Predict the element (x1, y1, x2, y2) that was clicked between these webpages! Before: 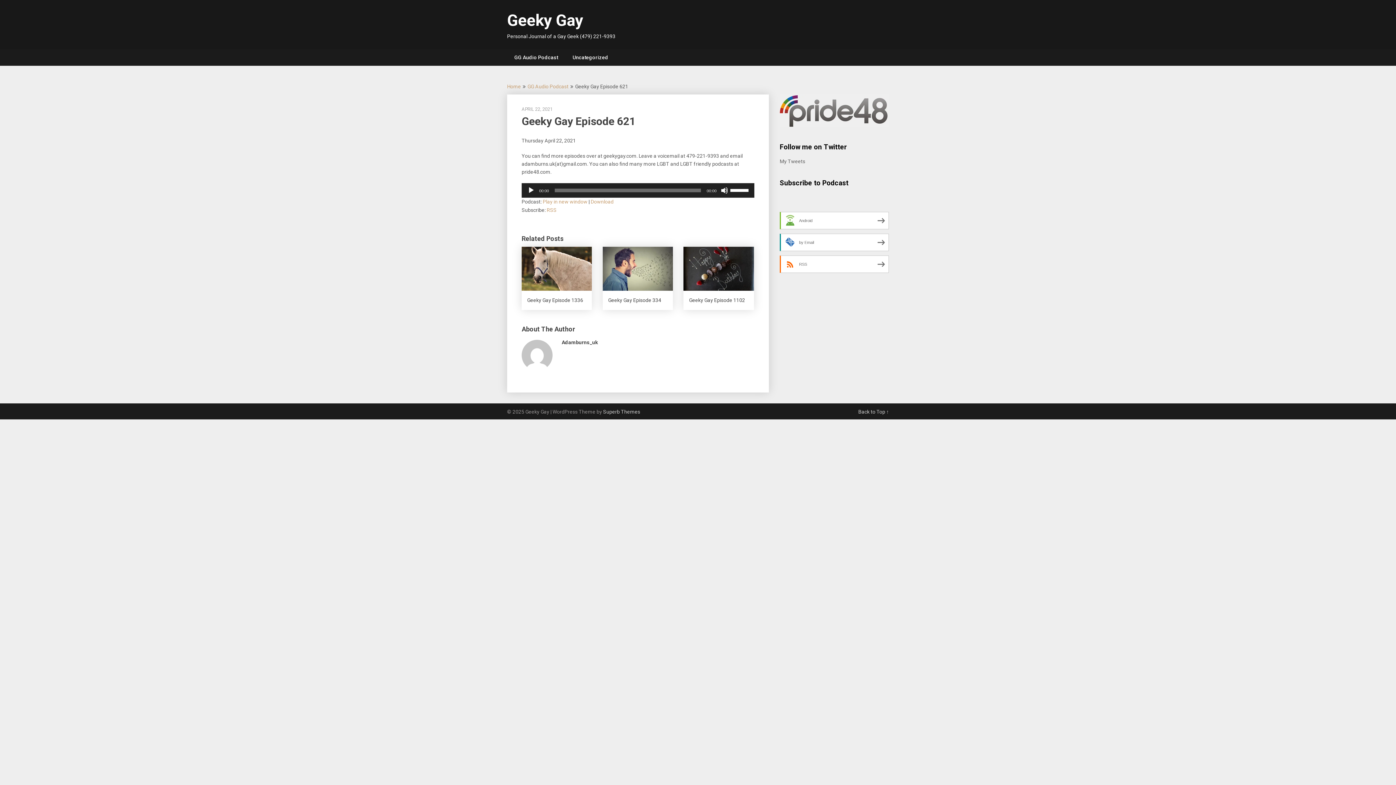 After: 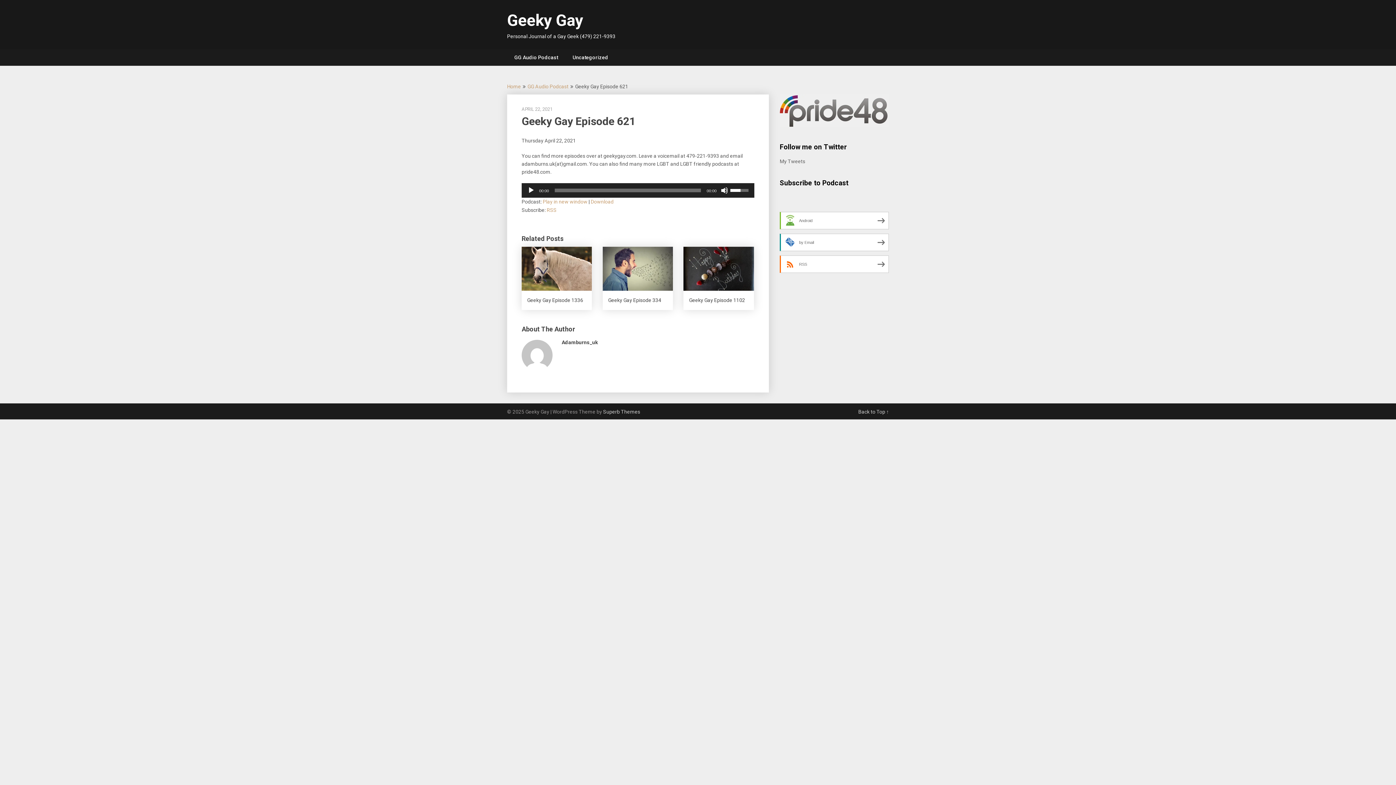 Action: label: Volume Slider bbox: (730, 183, 750, 196)